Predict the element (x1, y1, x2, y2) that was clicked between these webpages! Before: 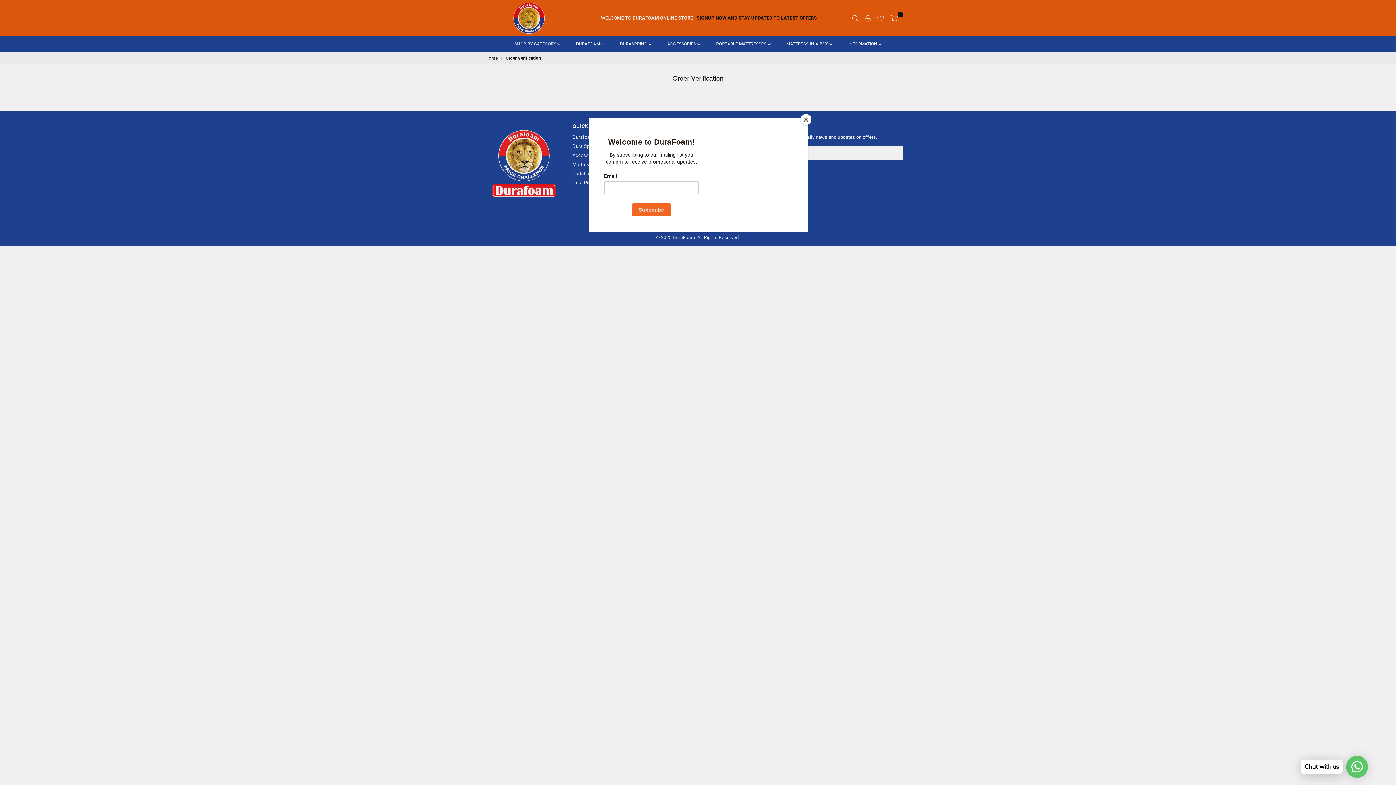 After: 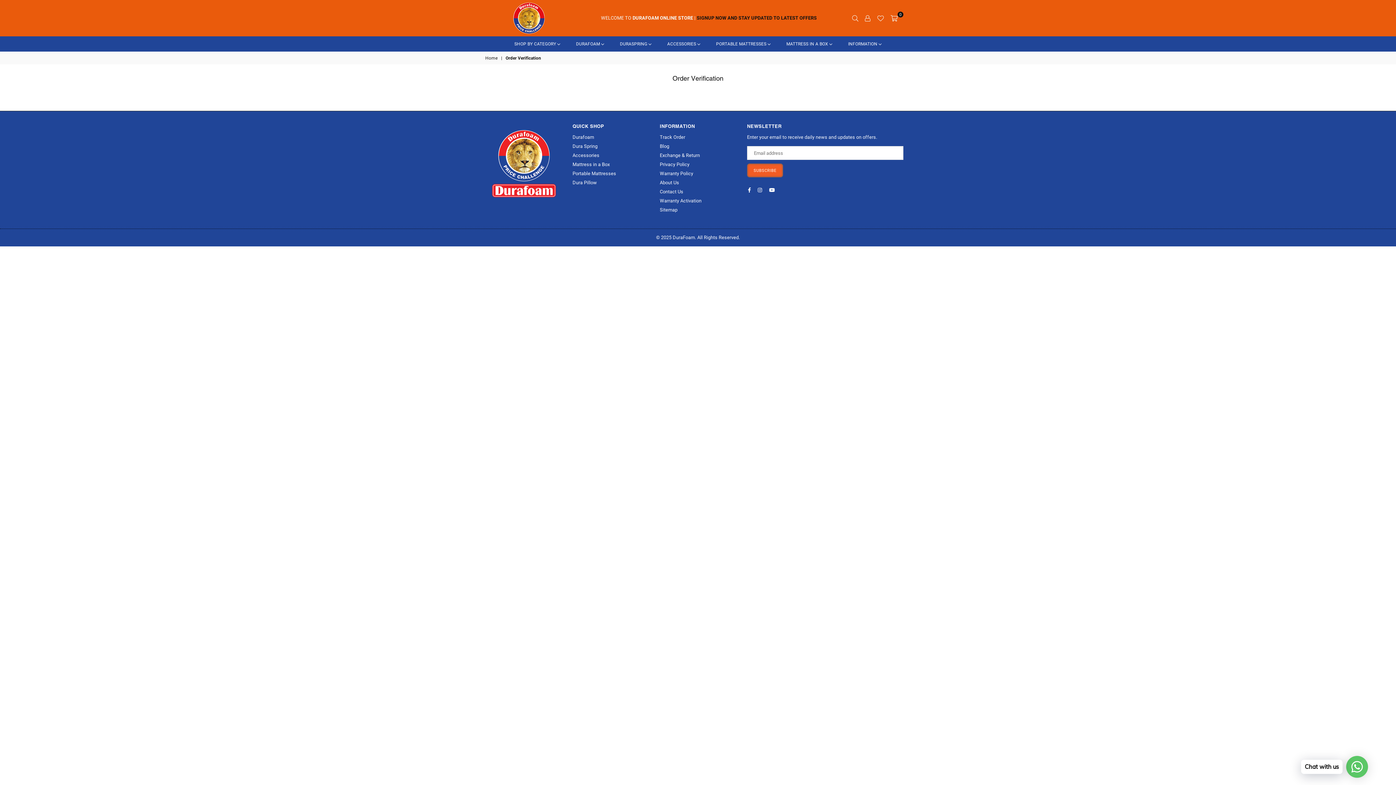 Action: bbox: (800, 114, 811, 125) label: Close